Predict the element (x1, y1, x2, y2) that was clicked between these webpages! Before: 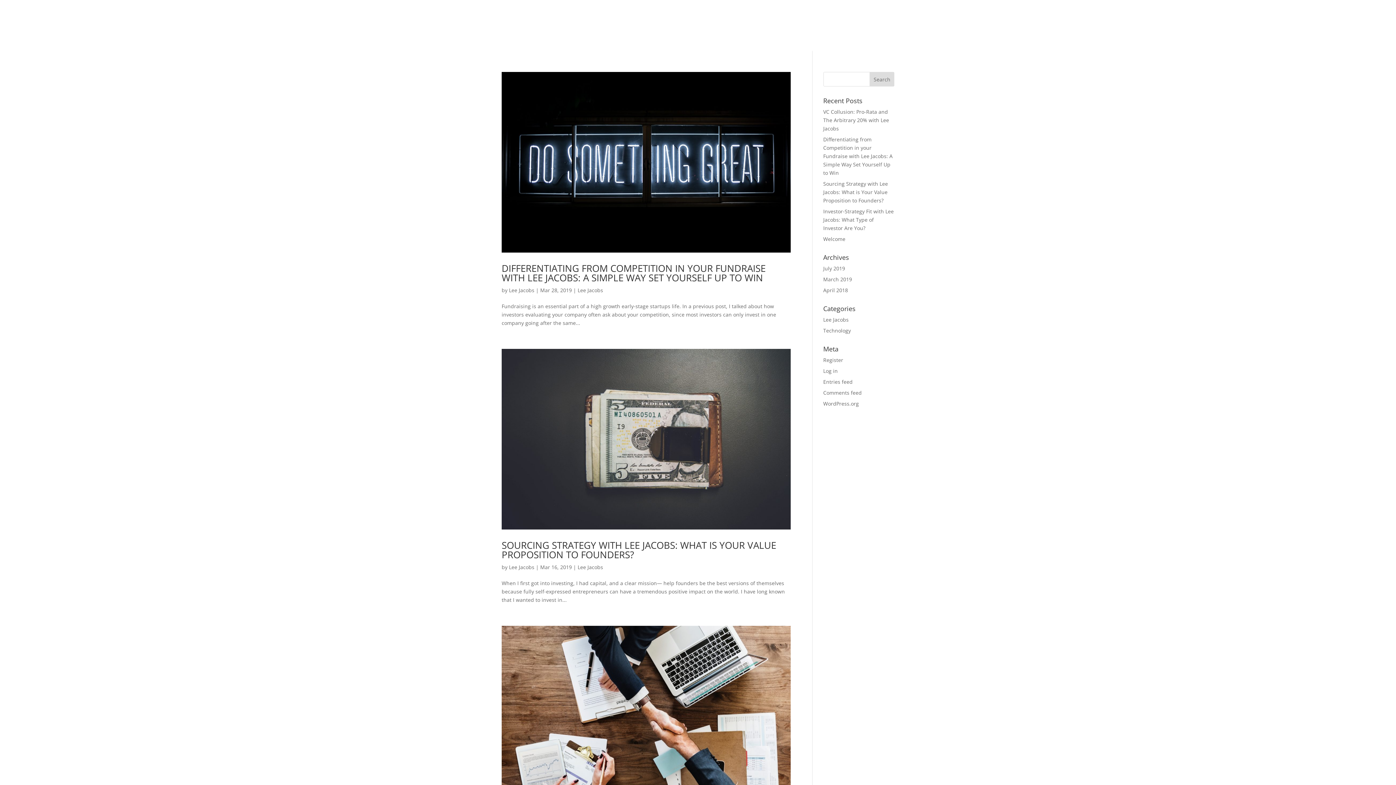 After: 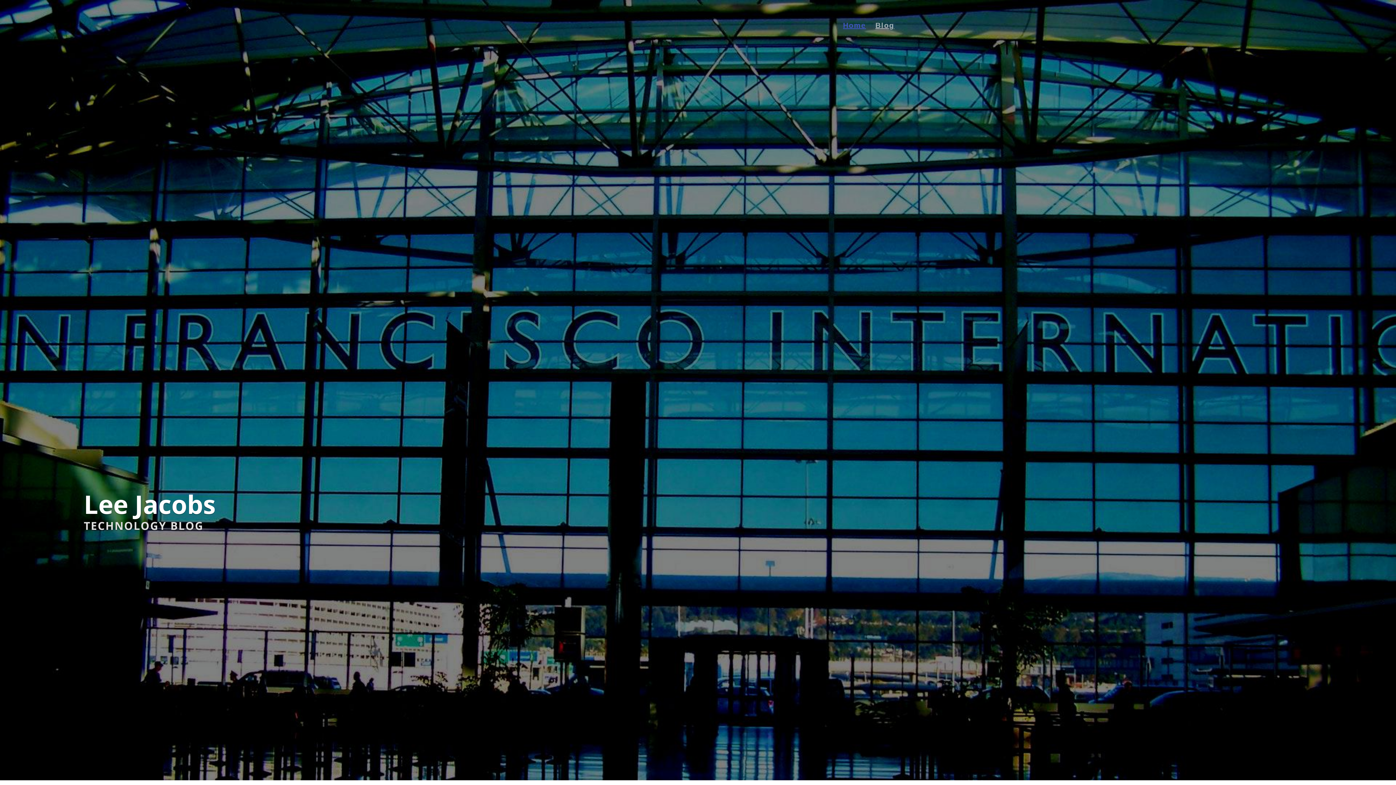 Action: label: Home bbox: (843, 22, 866, 50)